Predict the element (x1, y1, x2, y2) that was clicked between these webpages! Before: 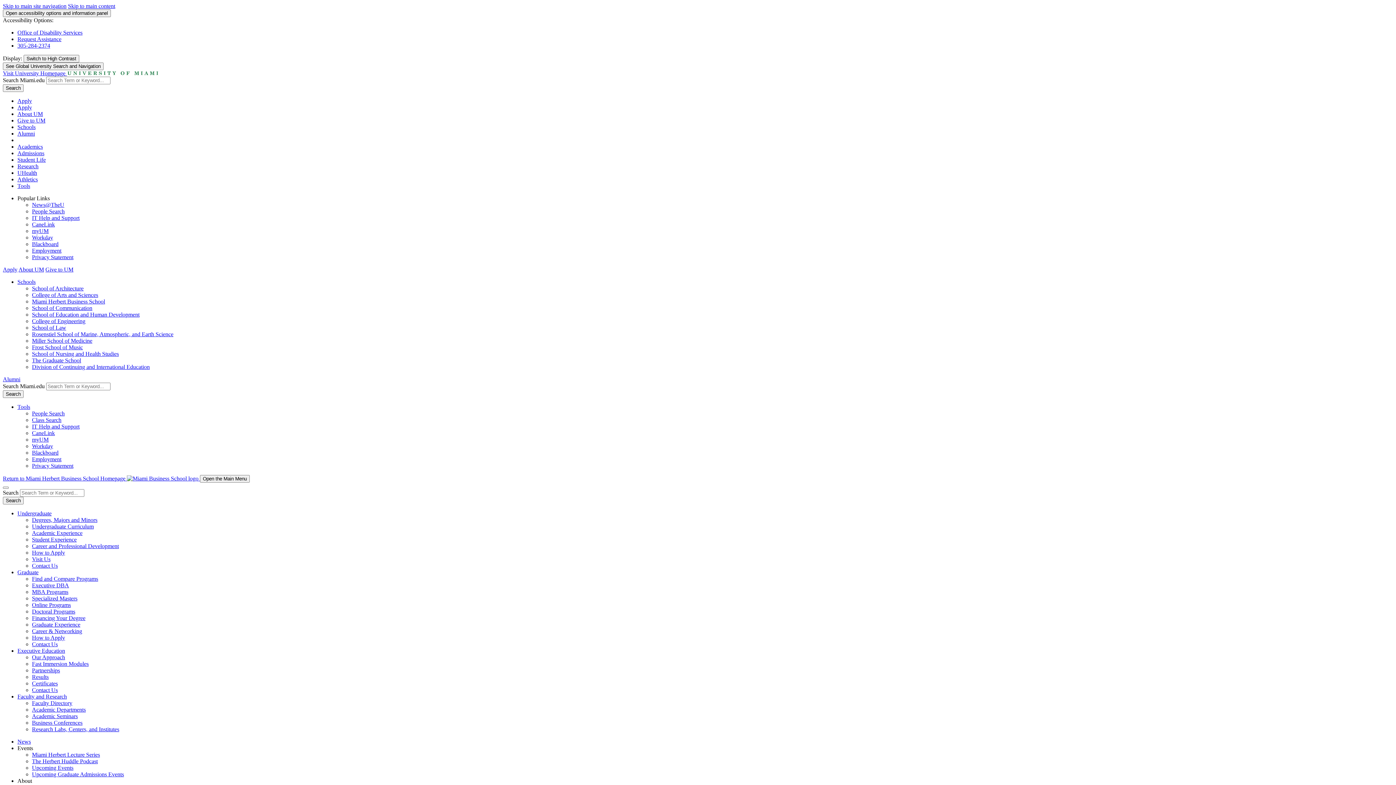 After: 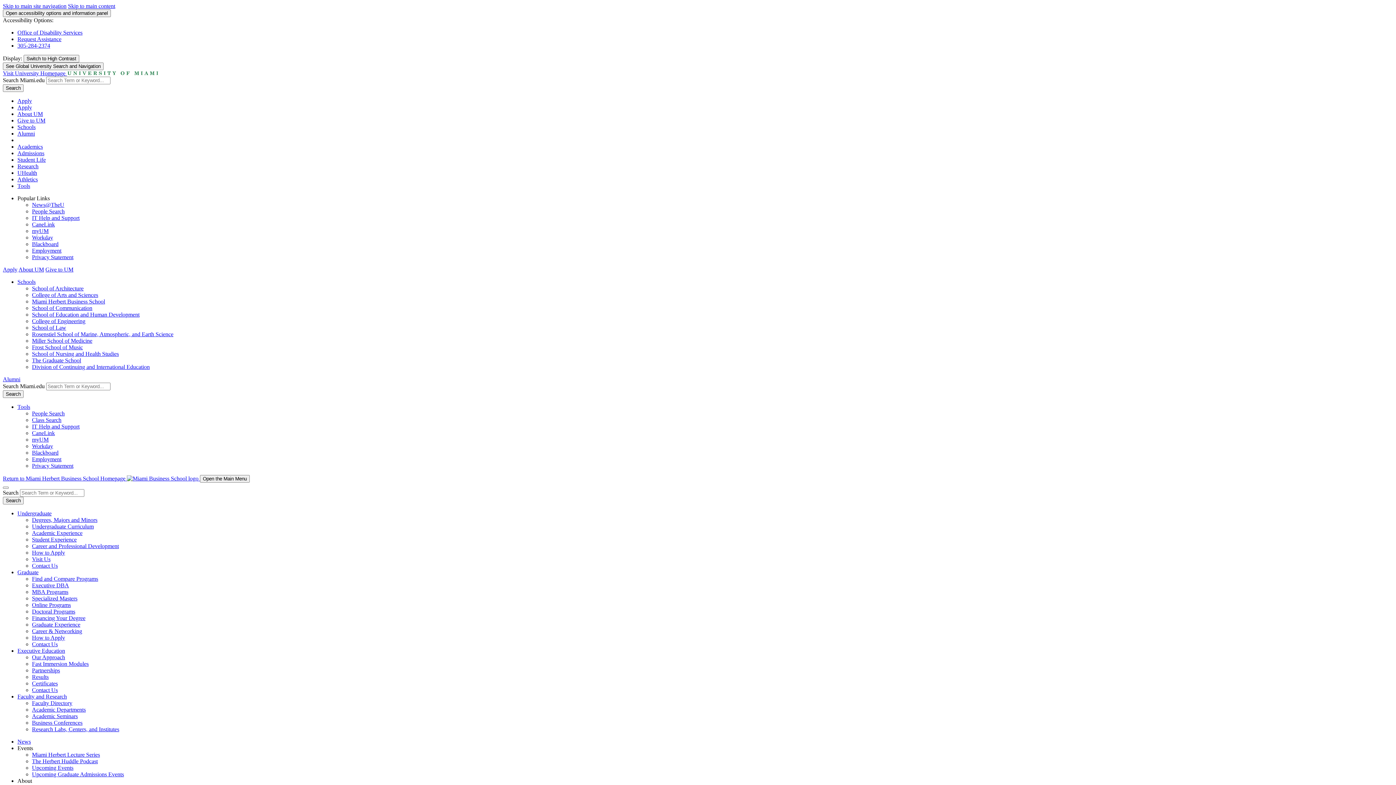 Action: bbox: (32, 517, 97, 523) label: Degrees, Majors and Minors